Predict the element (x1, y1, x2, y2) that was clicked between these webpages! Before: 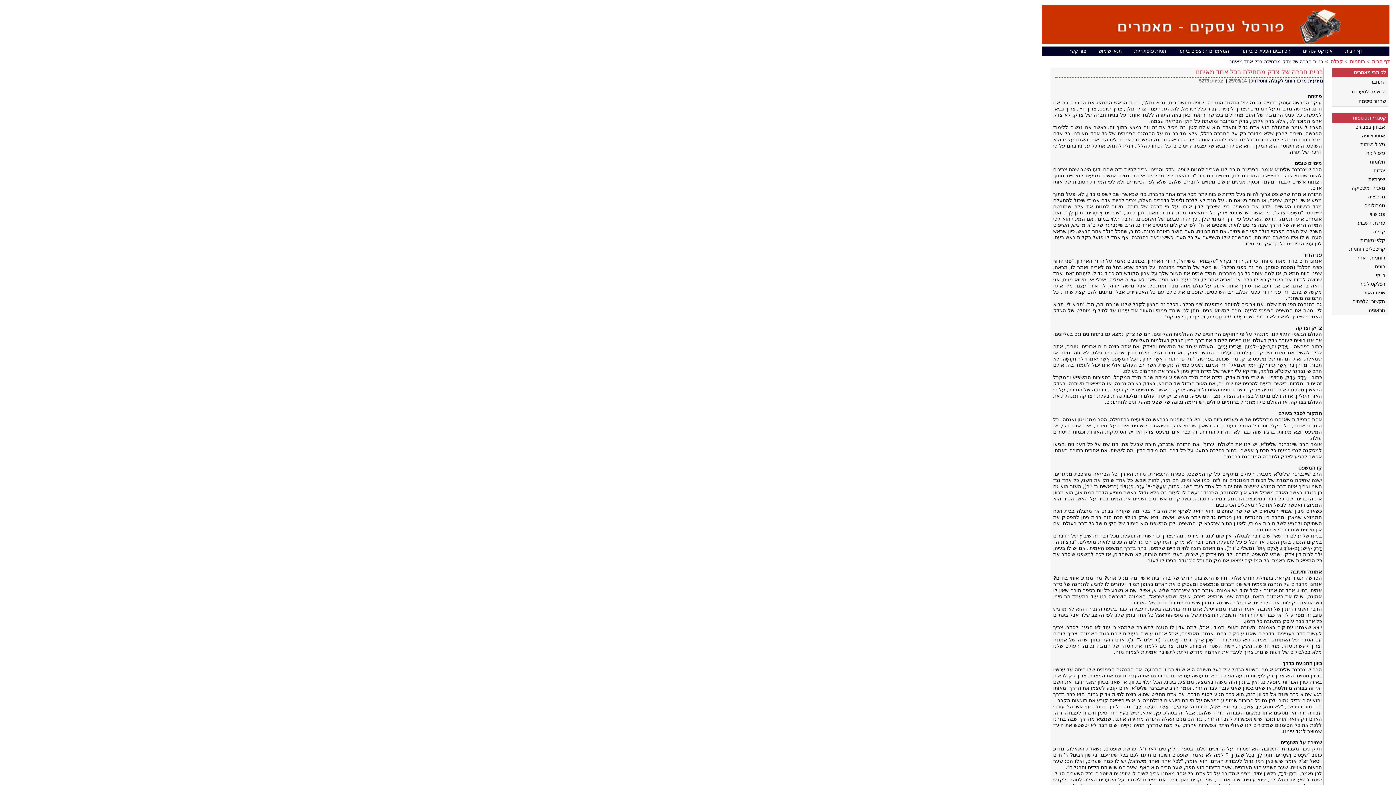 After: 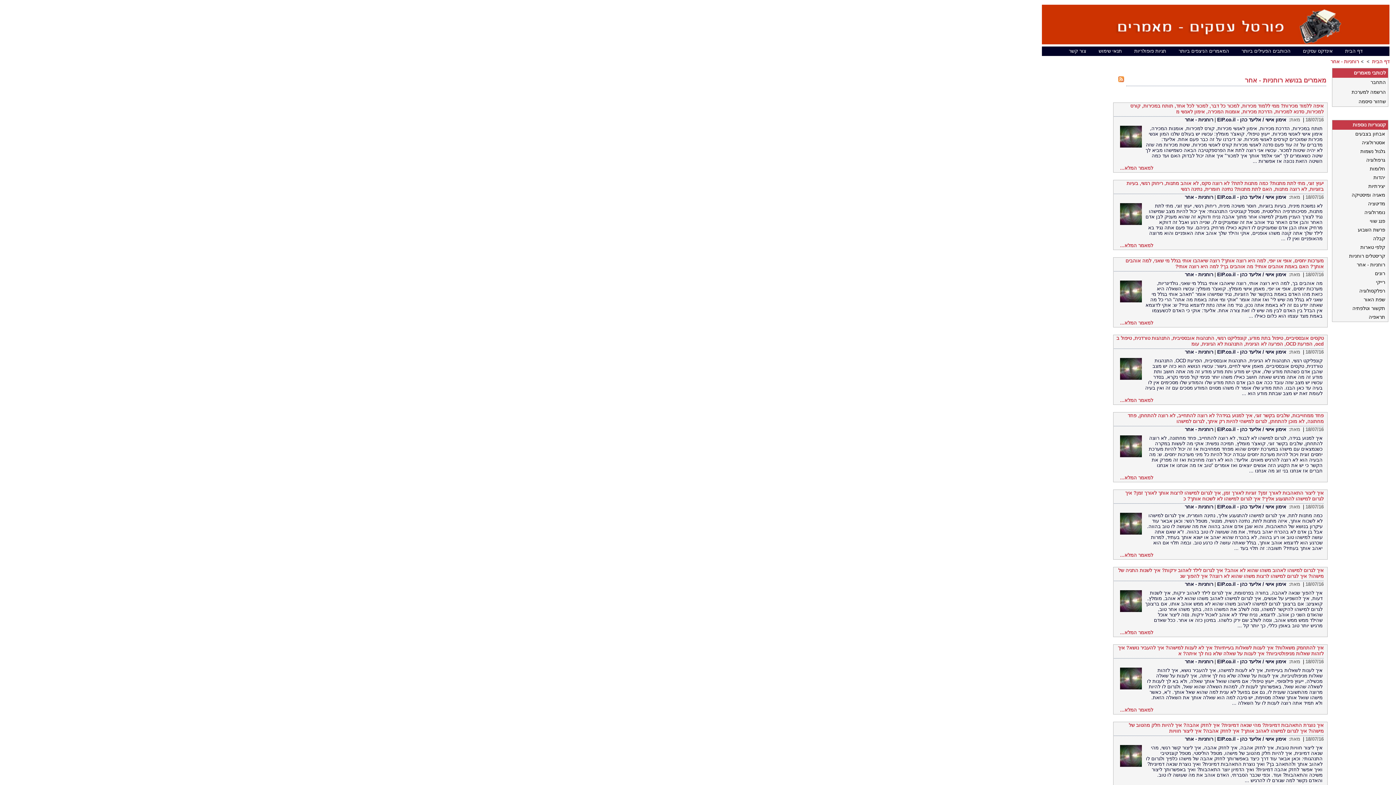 Action: bbox: (1337, 254, 1386, 261) label: רוחניות - אחר